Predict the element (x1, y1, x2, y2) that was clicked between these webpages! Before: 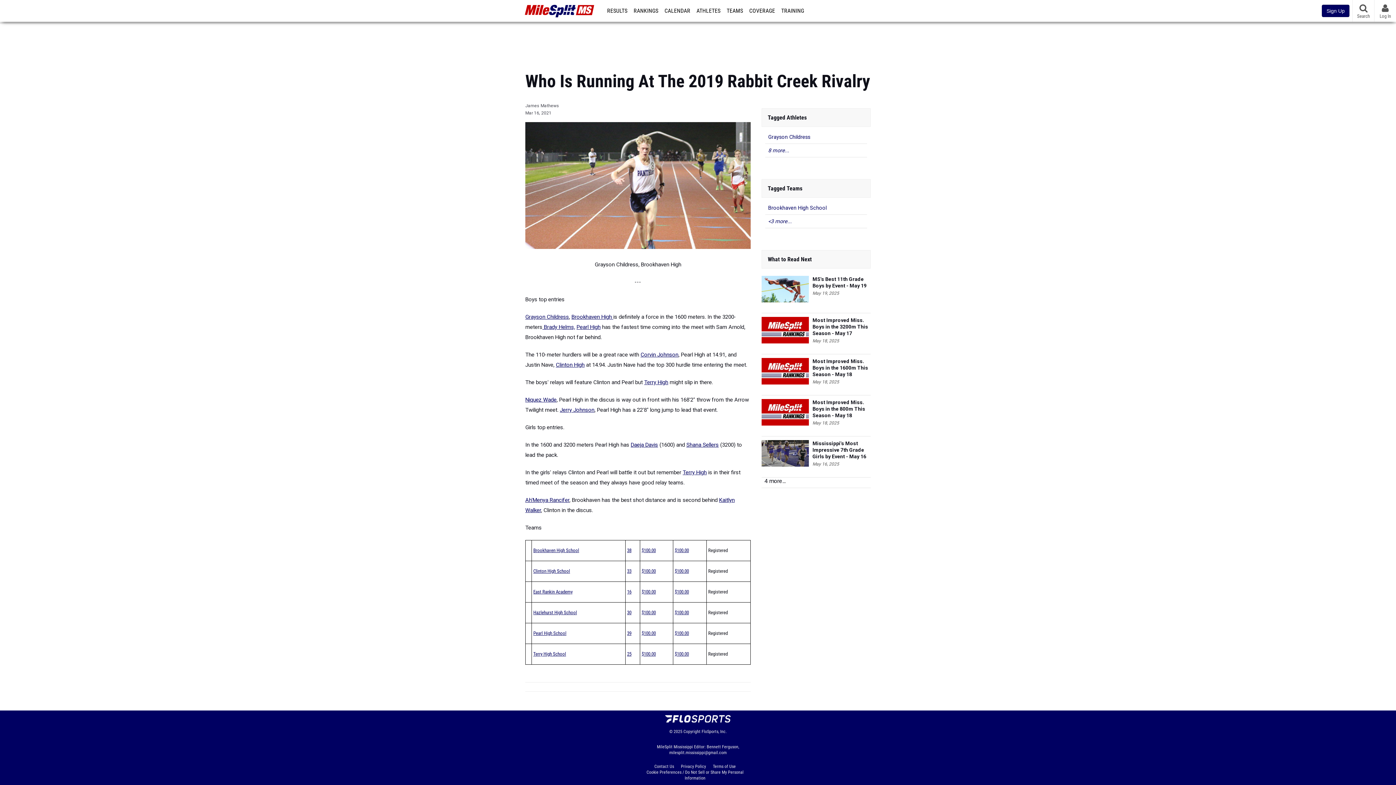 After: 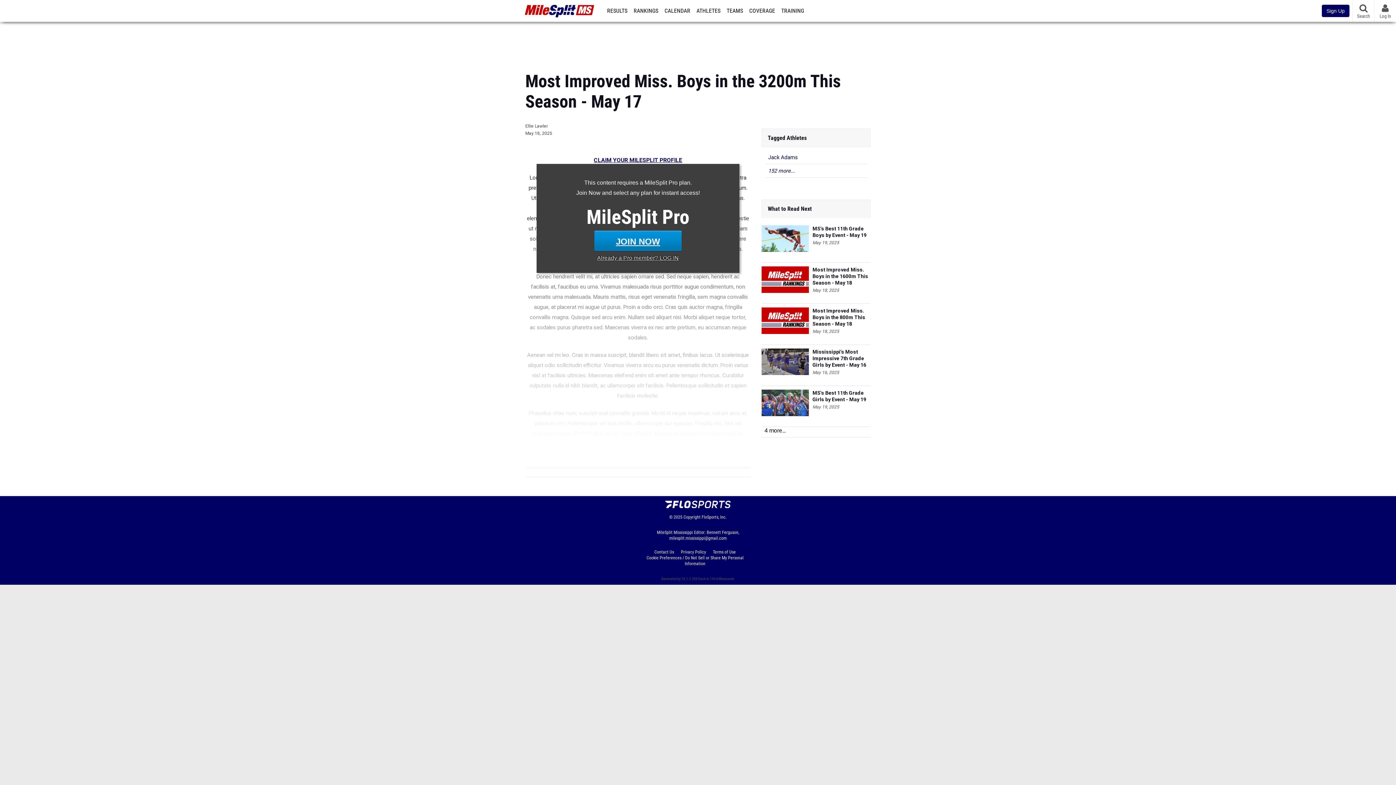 Action: bbox: (812, 317, 870, 336) label: Most Improved Miss. Boys in the 3200m This Season - May 17